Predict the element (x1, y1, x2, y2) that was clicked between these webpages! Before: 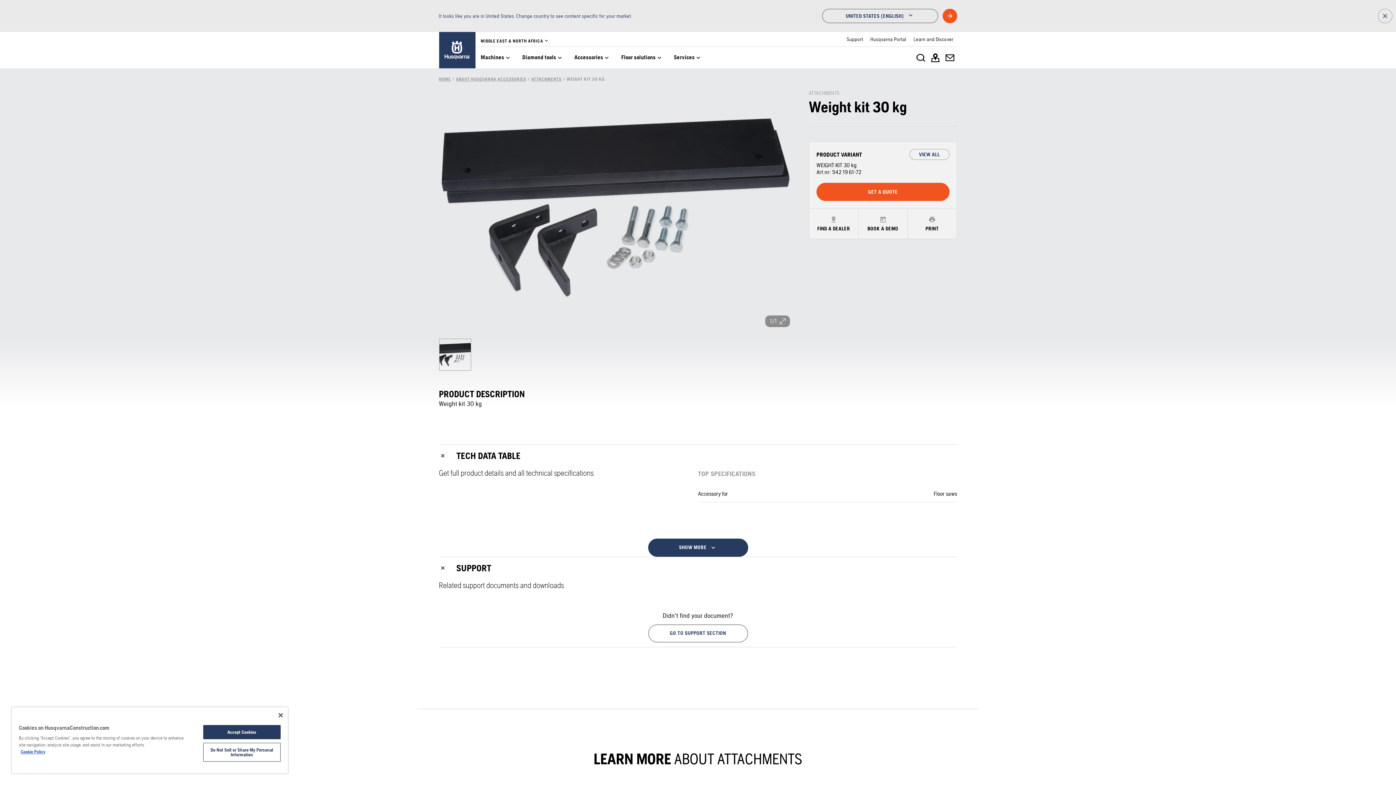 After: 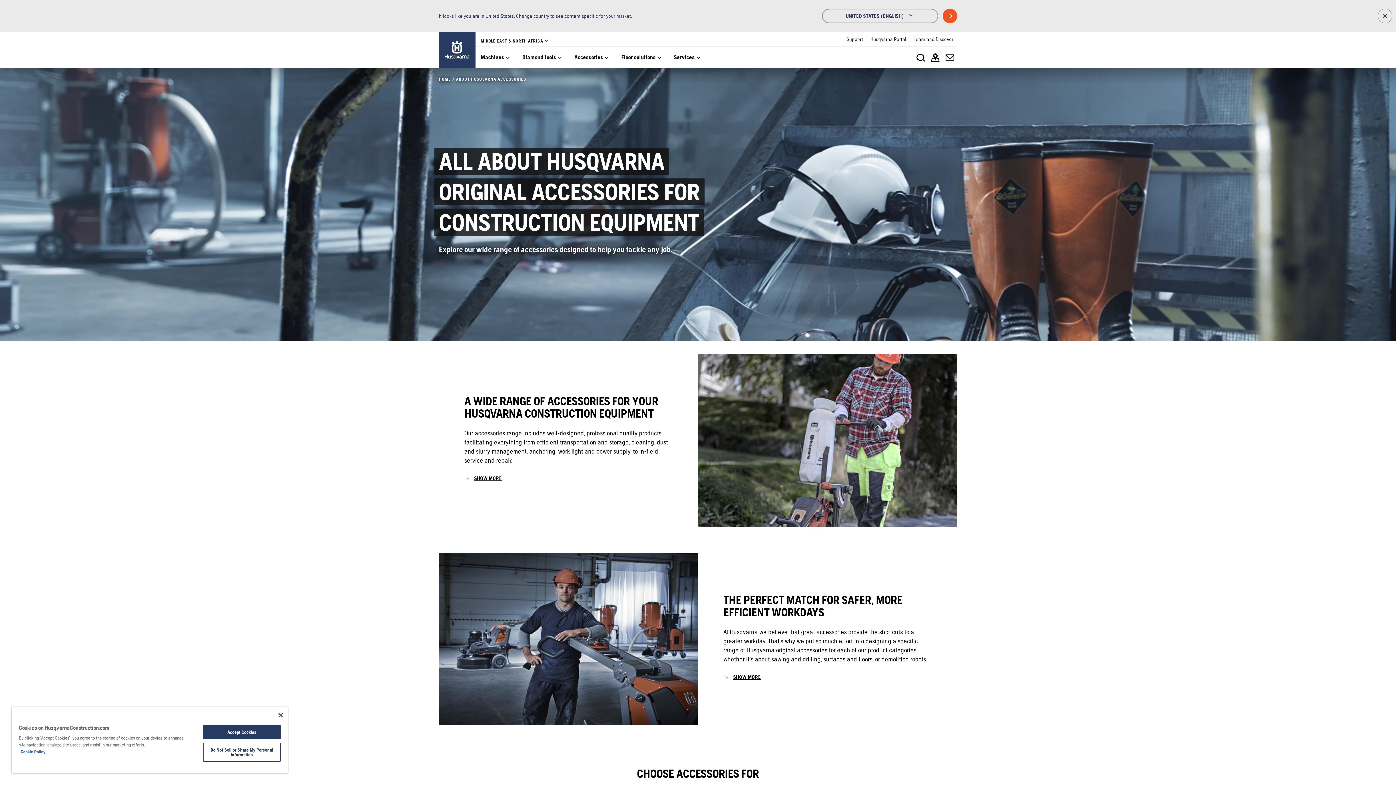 Action: bbox: (456, 76, 526, 81) label: ABOUT HUSQVARNA ACCESSORIES